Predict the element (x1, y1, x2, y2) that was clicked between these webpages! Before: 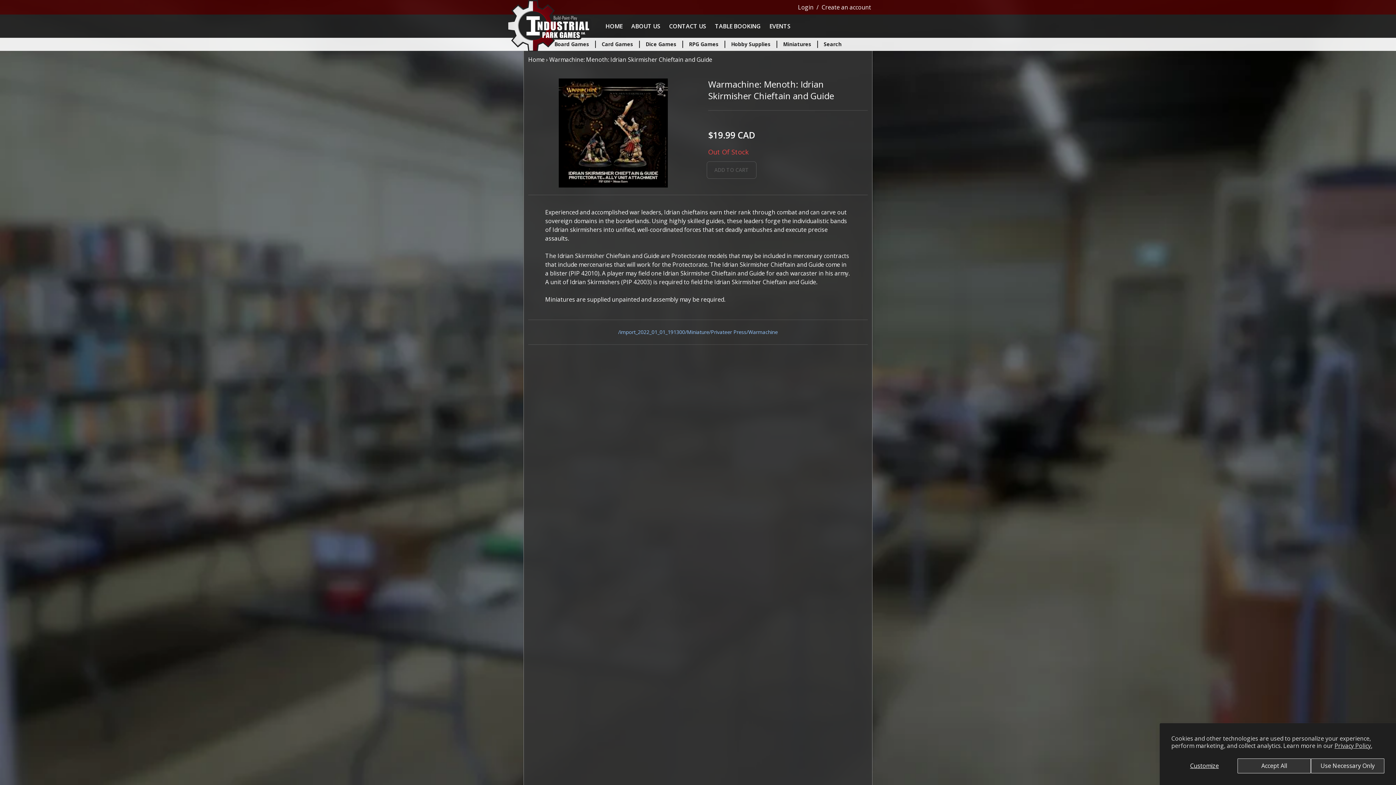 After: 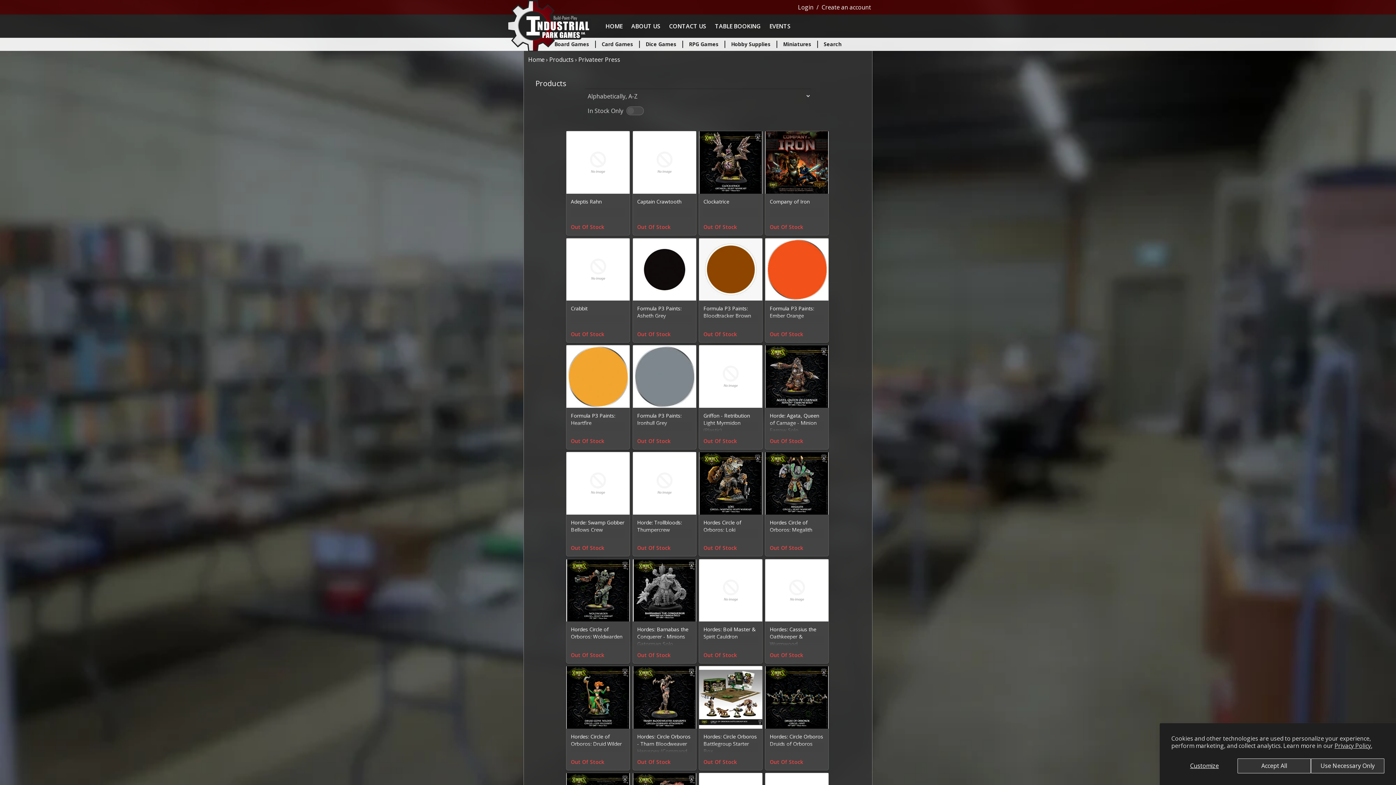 Action: bbox: (711, 328, 746, 336) label: Privateer Press